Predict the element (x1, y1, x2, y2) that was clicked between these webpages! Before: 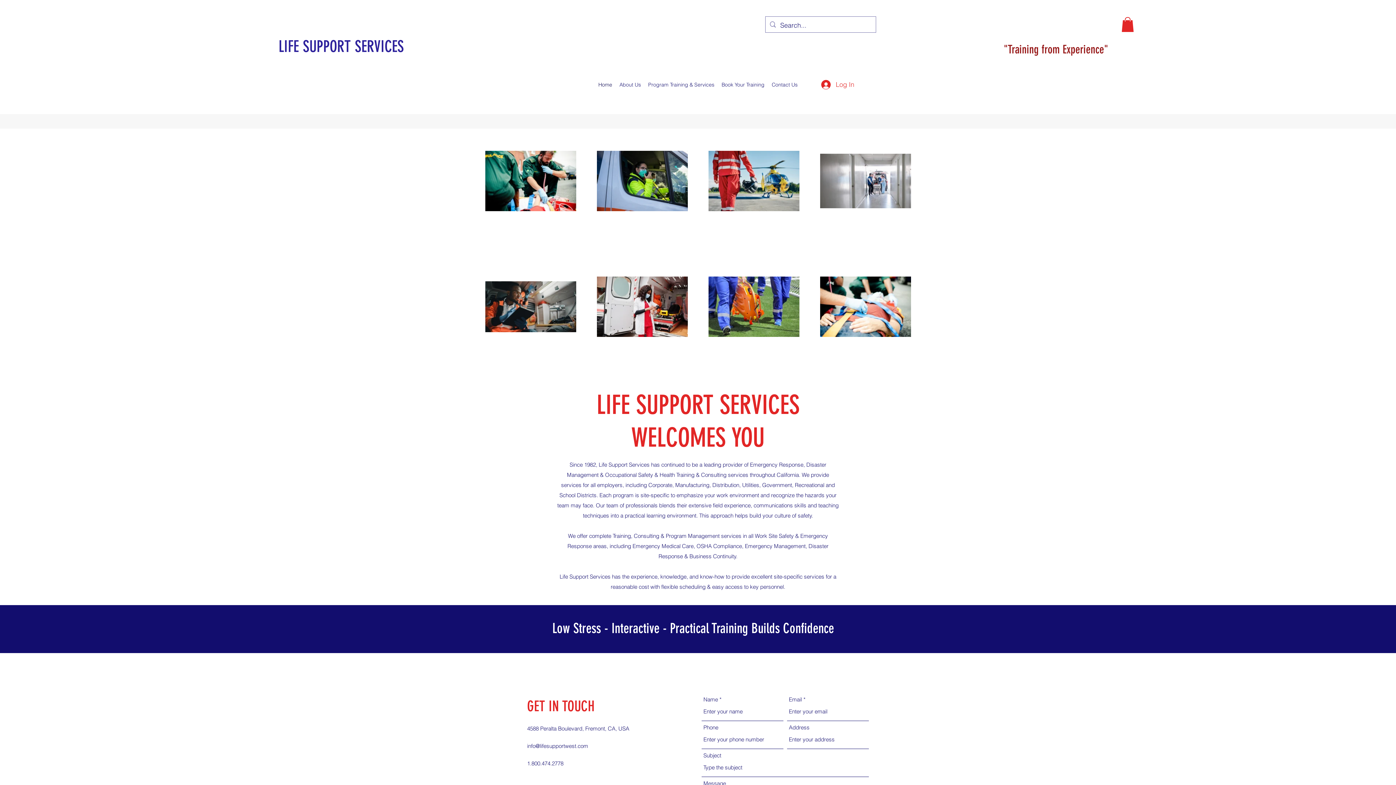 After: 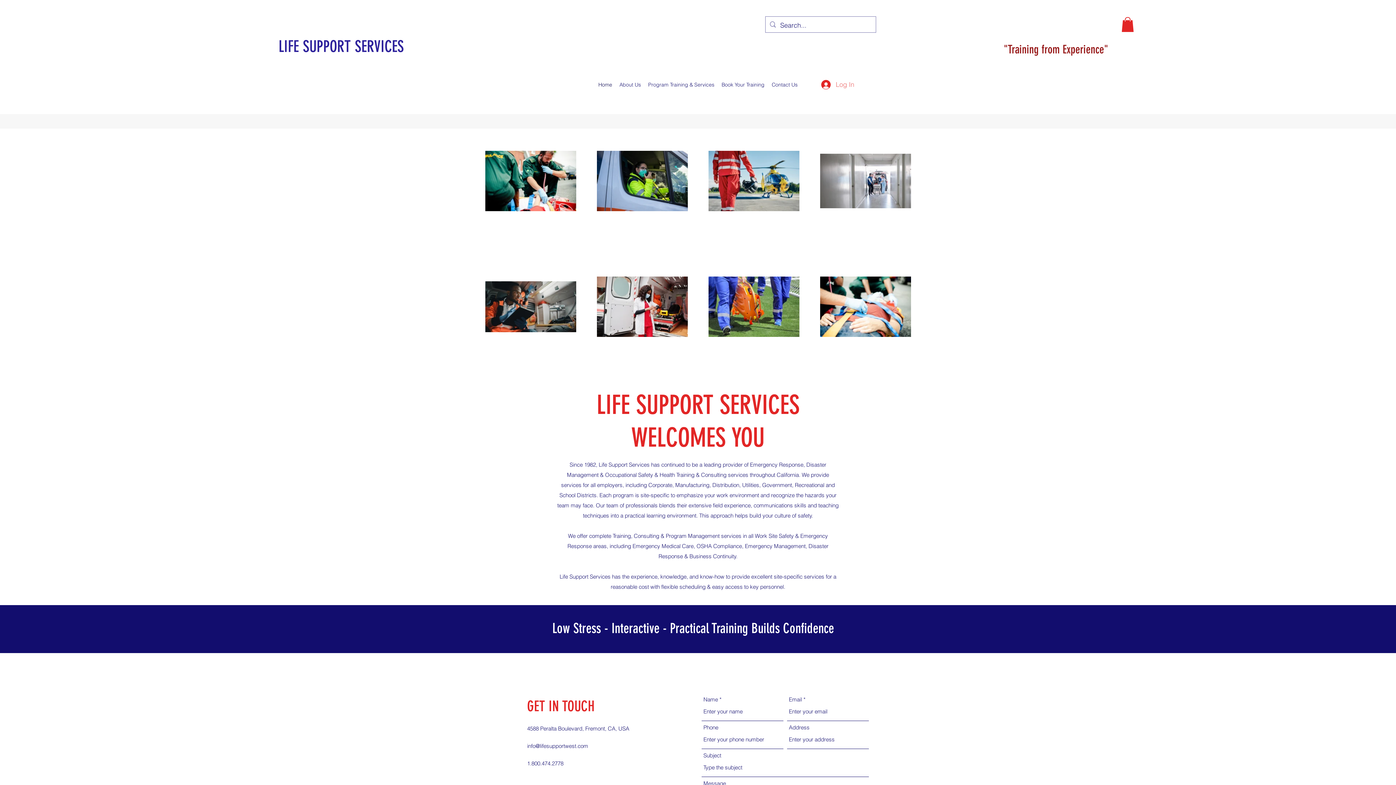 Action: label: Log In bbox: (816, 76, 859, 92)